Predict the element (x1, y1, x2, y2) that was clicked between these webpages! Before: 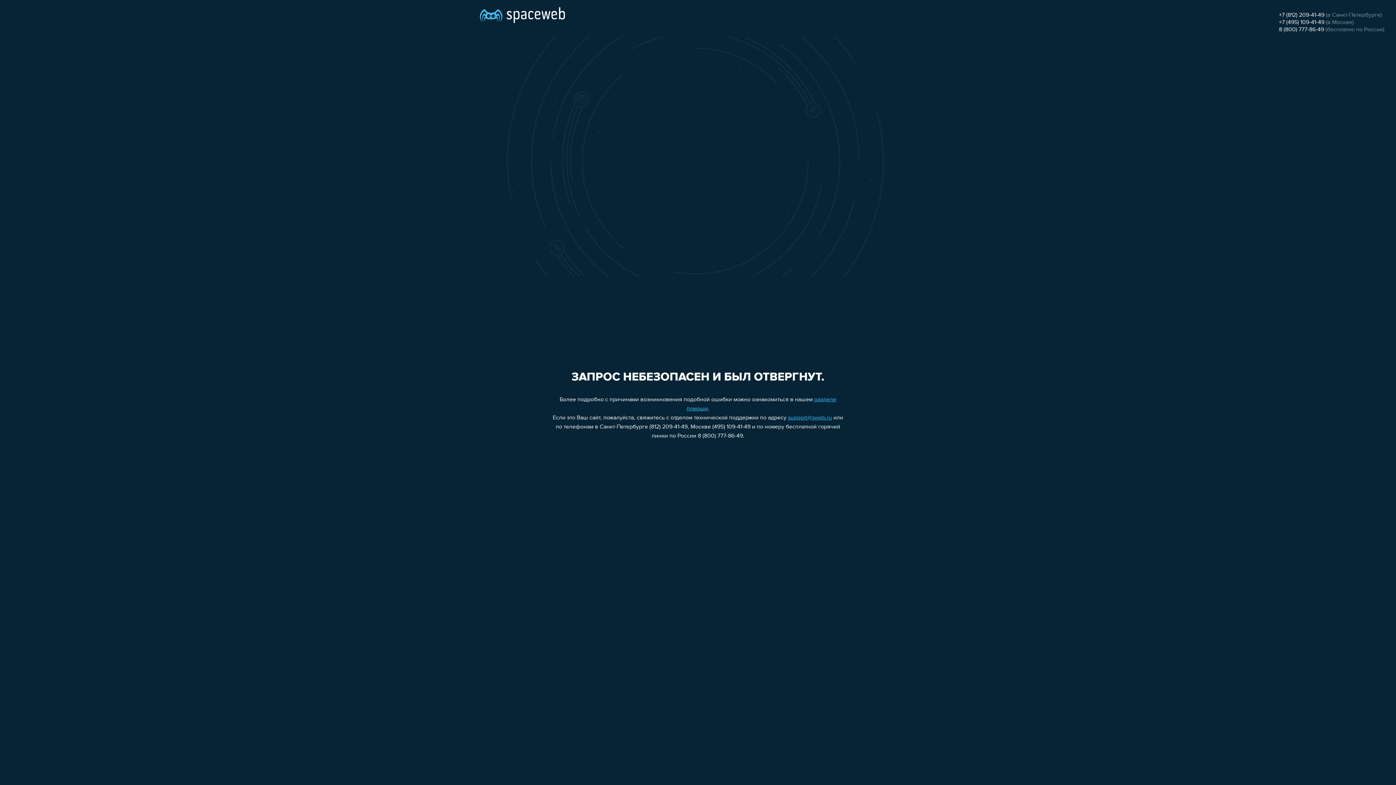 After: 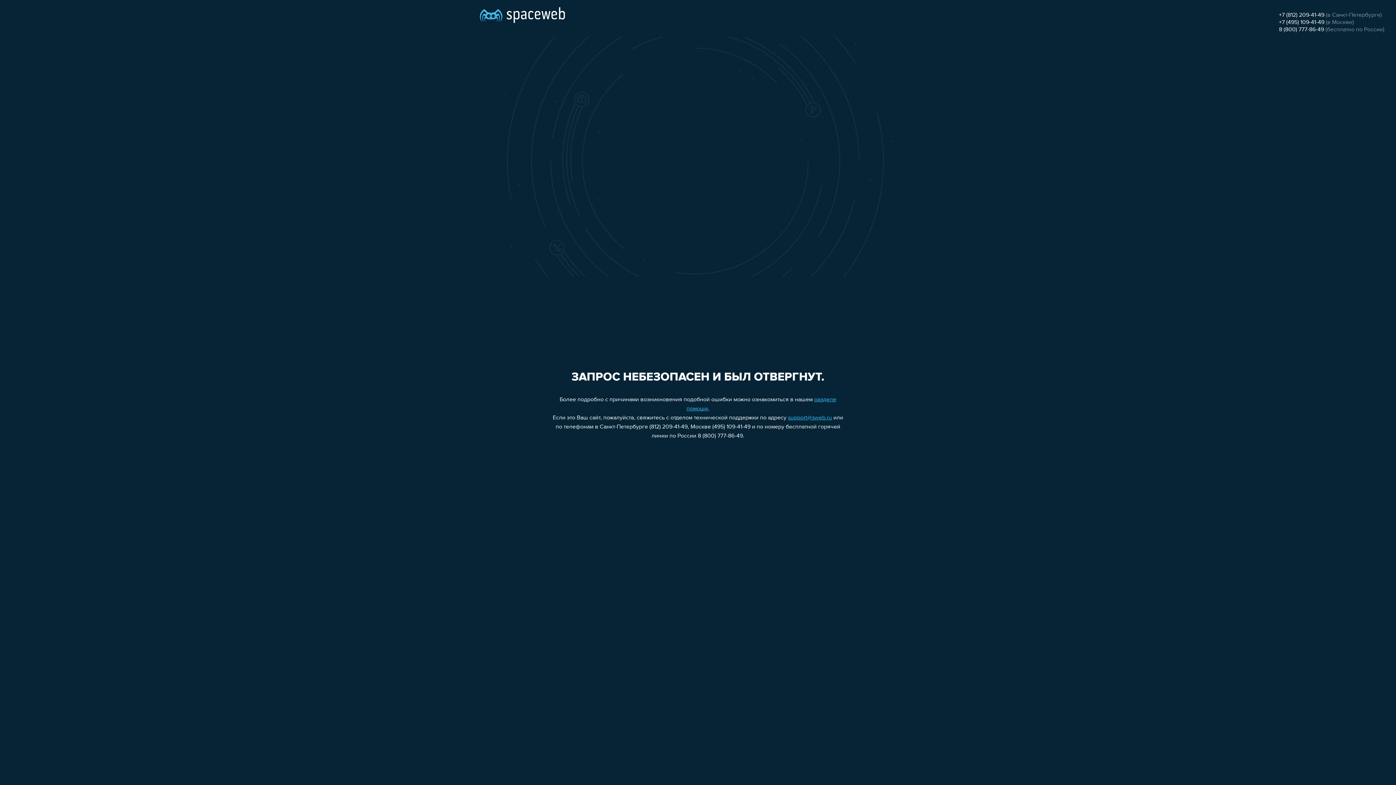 Action: bbox: (788, 415, 832, 421) label: support@sweb.ru